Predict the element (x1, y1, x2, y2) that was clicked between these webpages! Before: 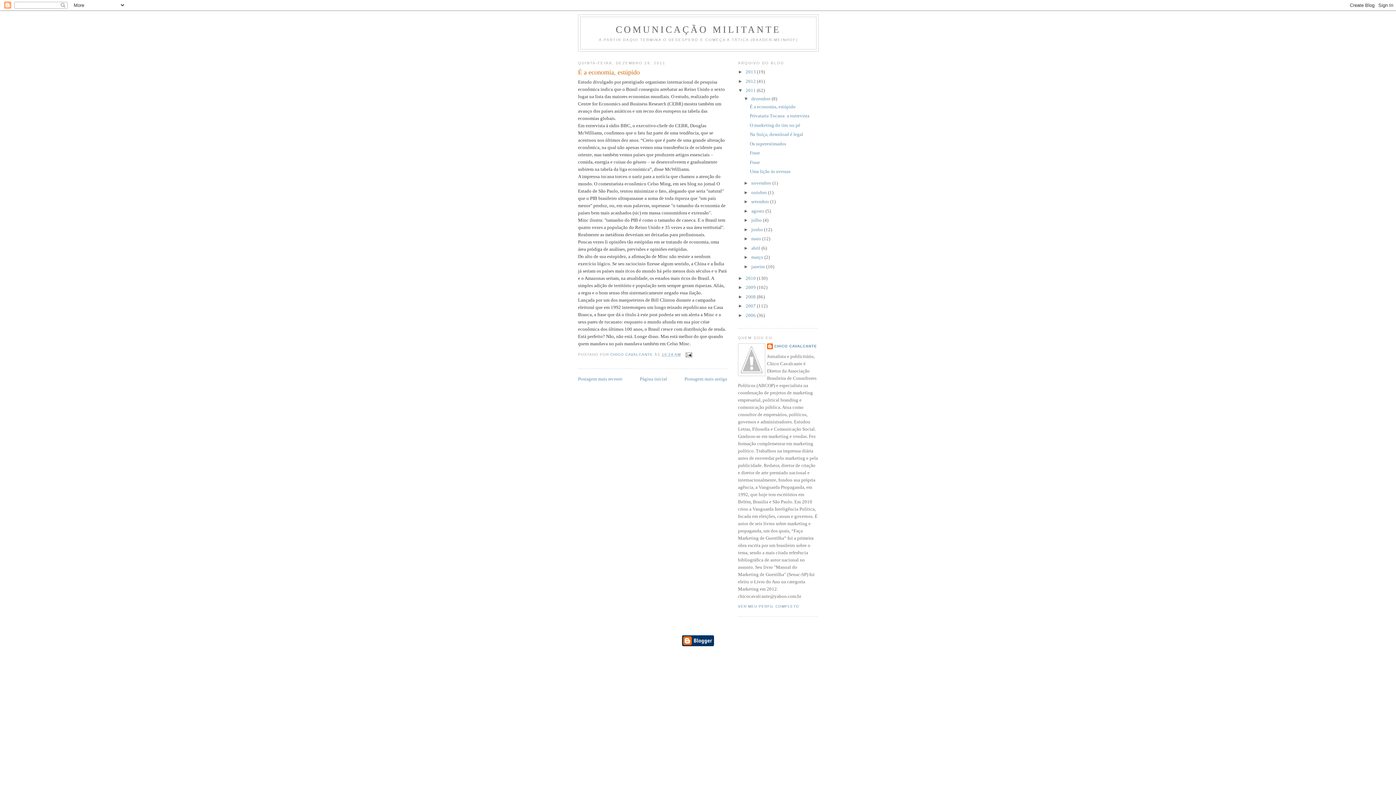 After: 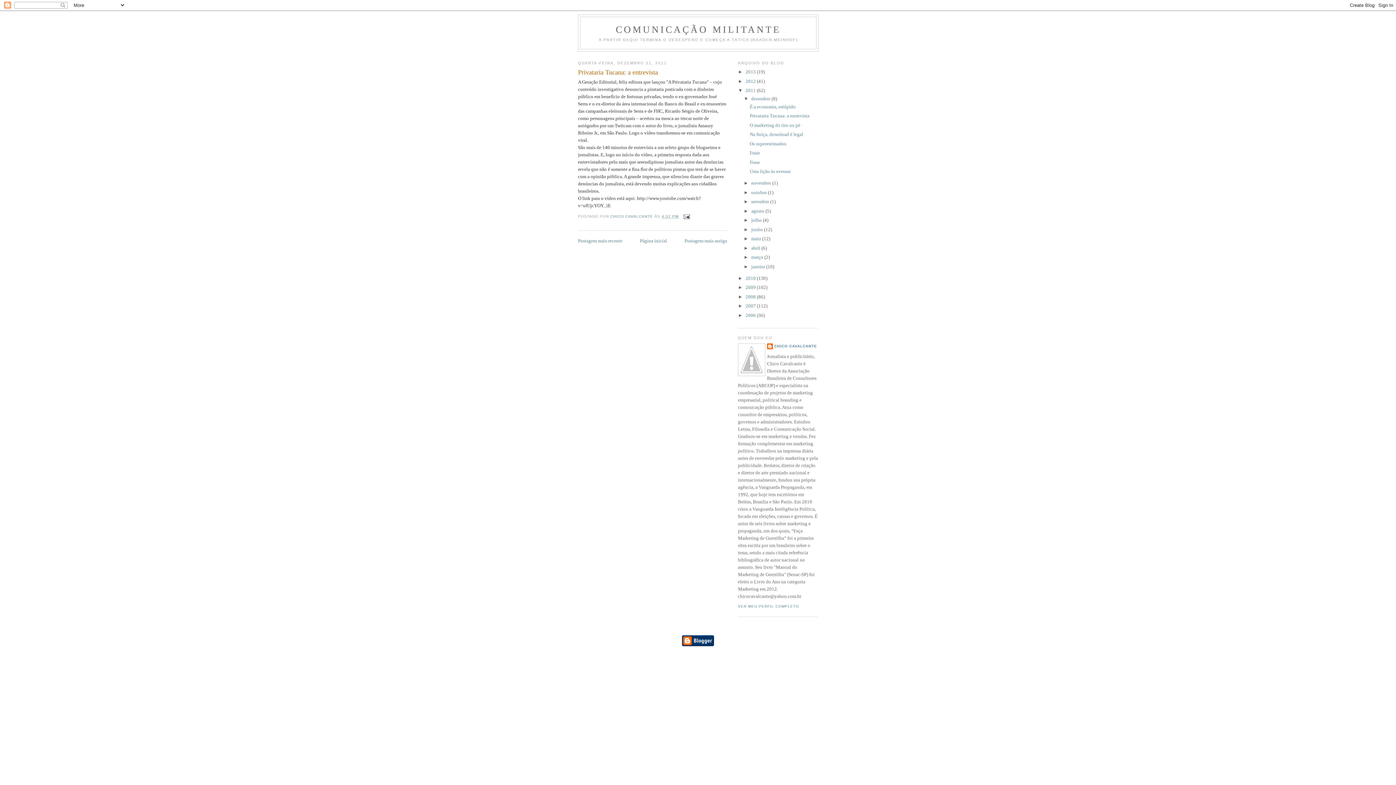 Action: bbox: (684, 376, 727, 381) label: Postagem mais antiga